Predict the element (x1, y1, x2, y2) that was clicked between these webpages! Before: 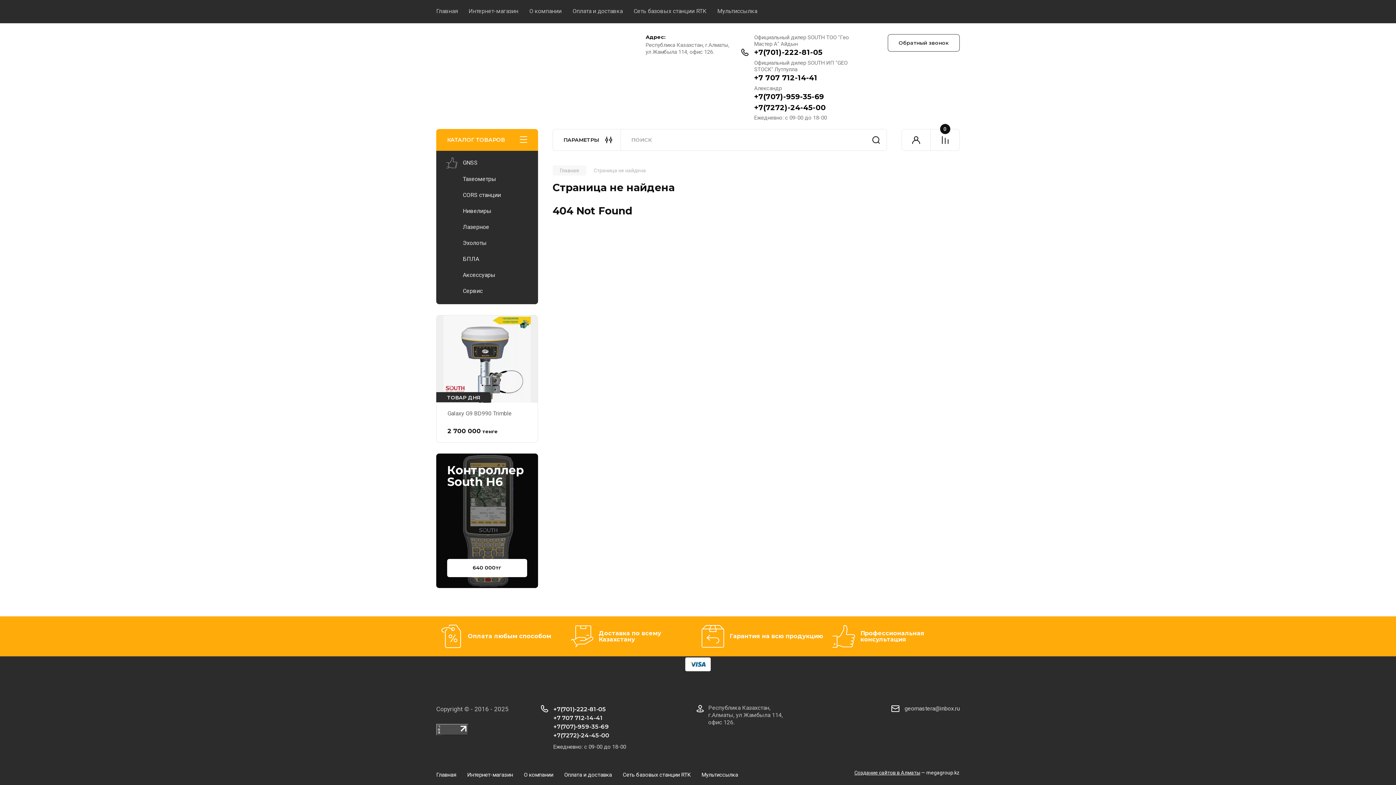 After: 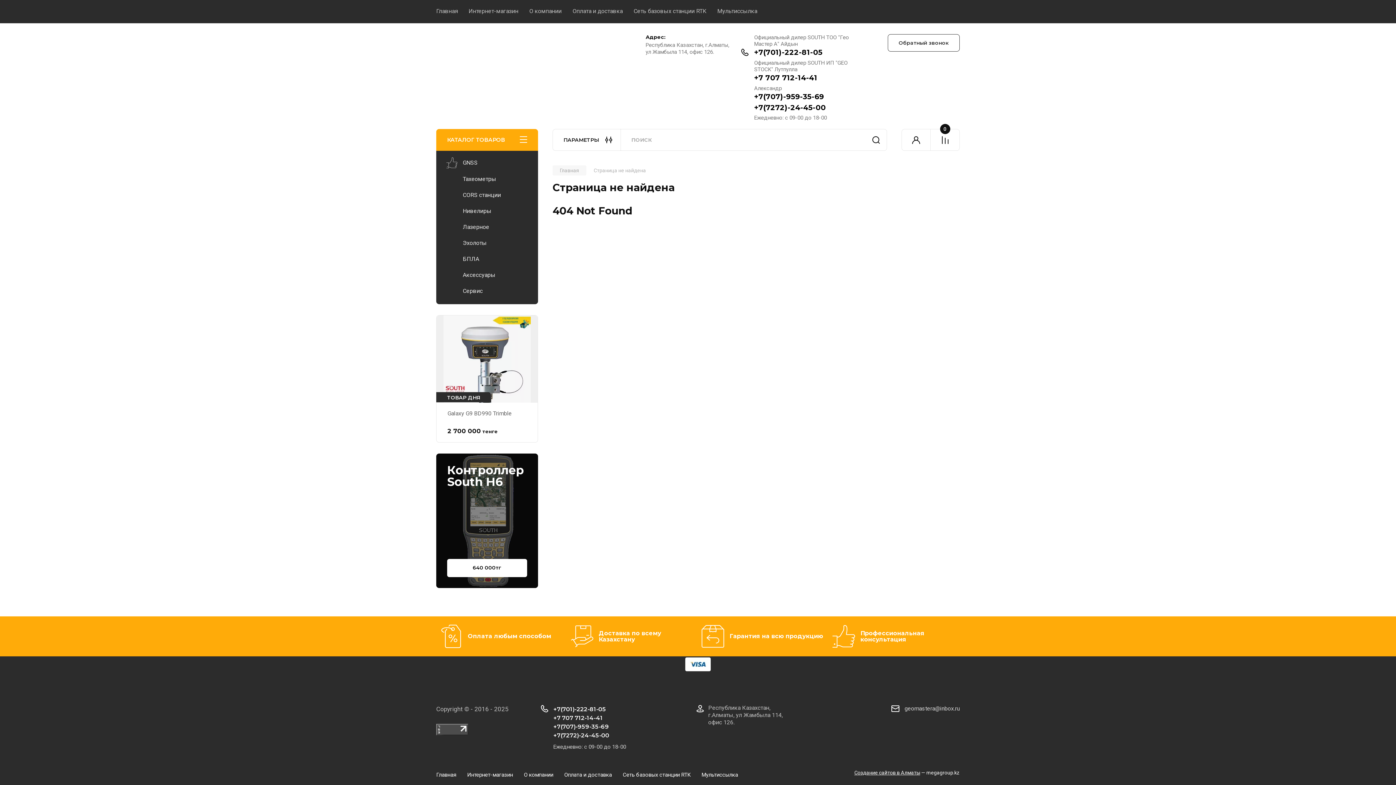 Action: bbox: (553, 714, 602, 721) label: +7 707 712-14-41